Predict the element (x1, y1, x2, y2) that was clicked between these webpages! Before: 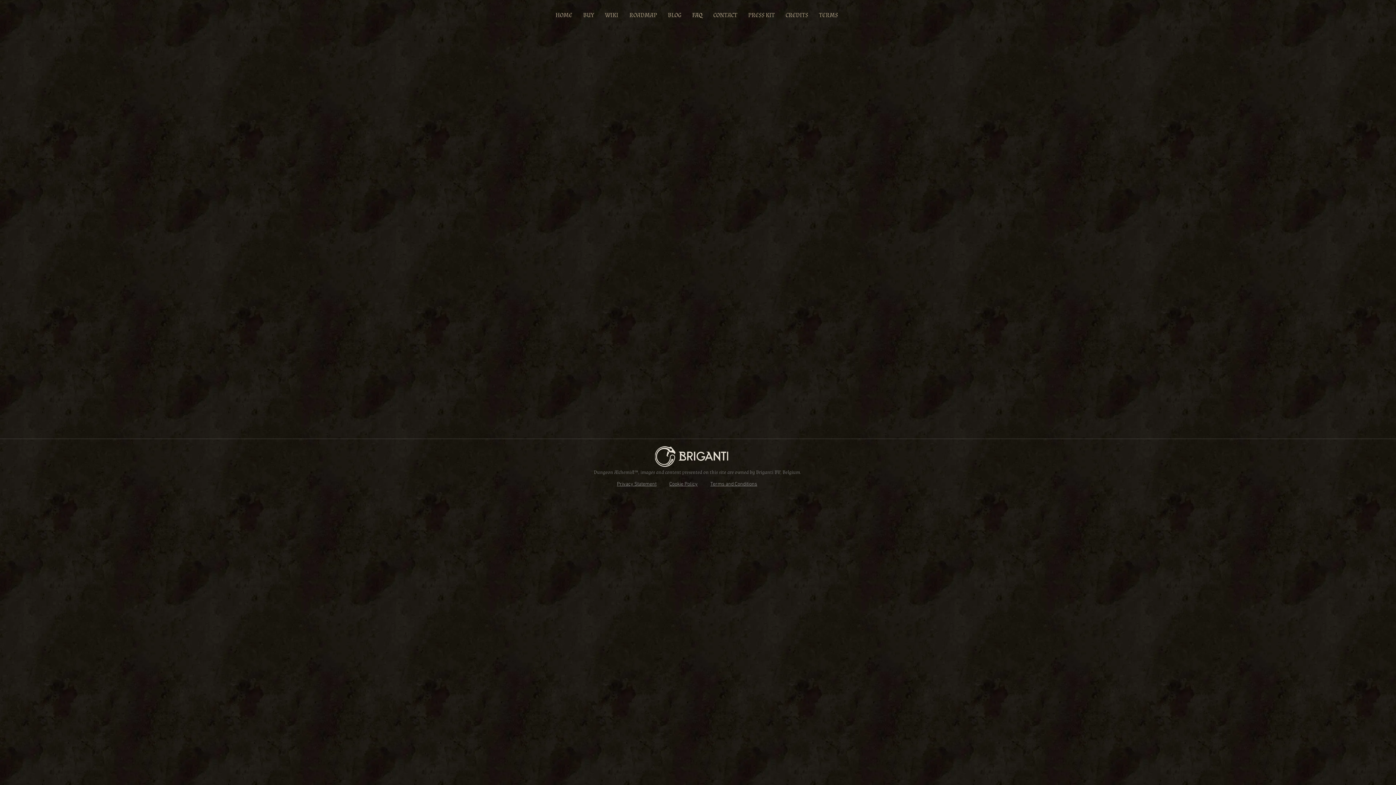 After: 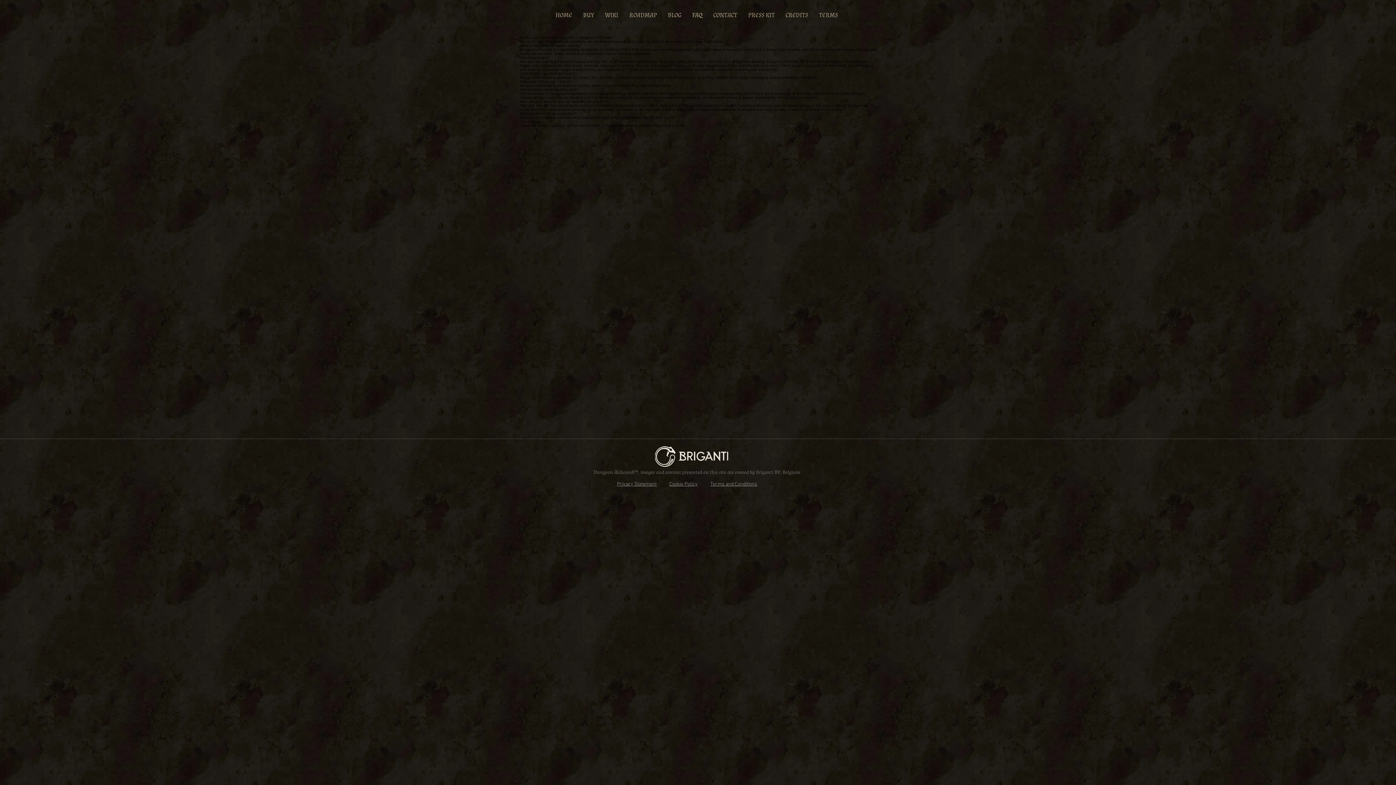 Action: label: FAQ bbox: (686, 6, 708, 24)